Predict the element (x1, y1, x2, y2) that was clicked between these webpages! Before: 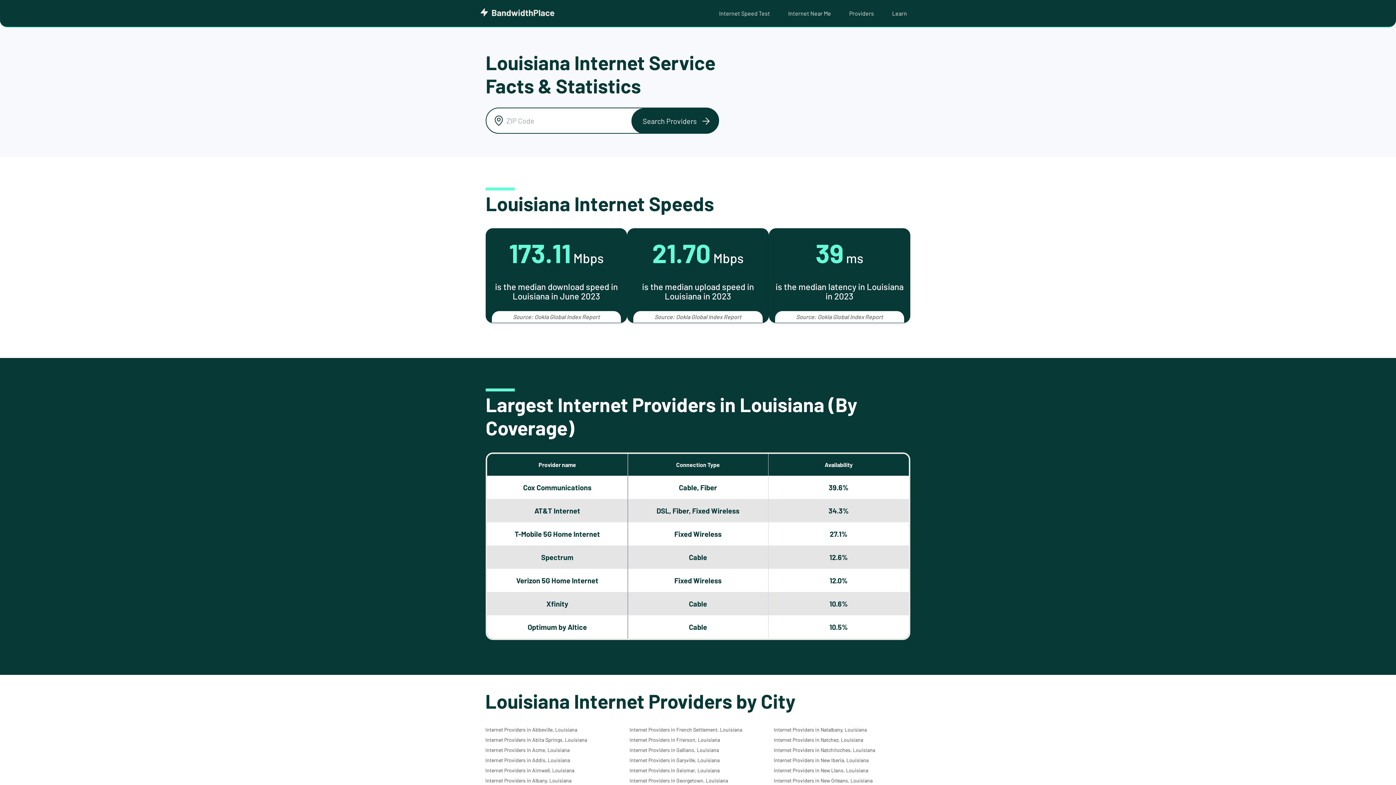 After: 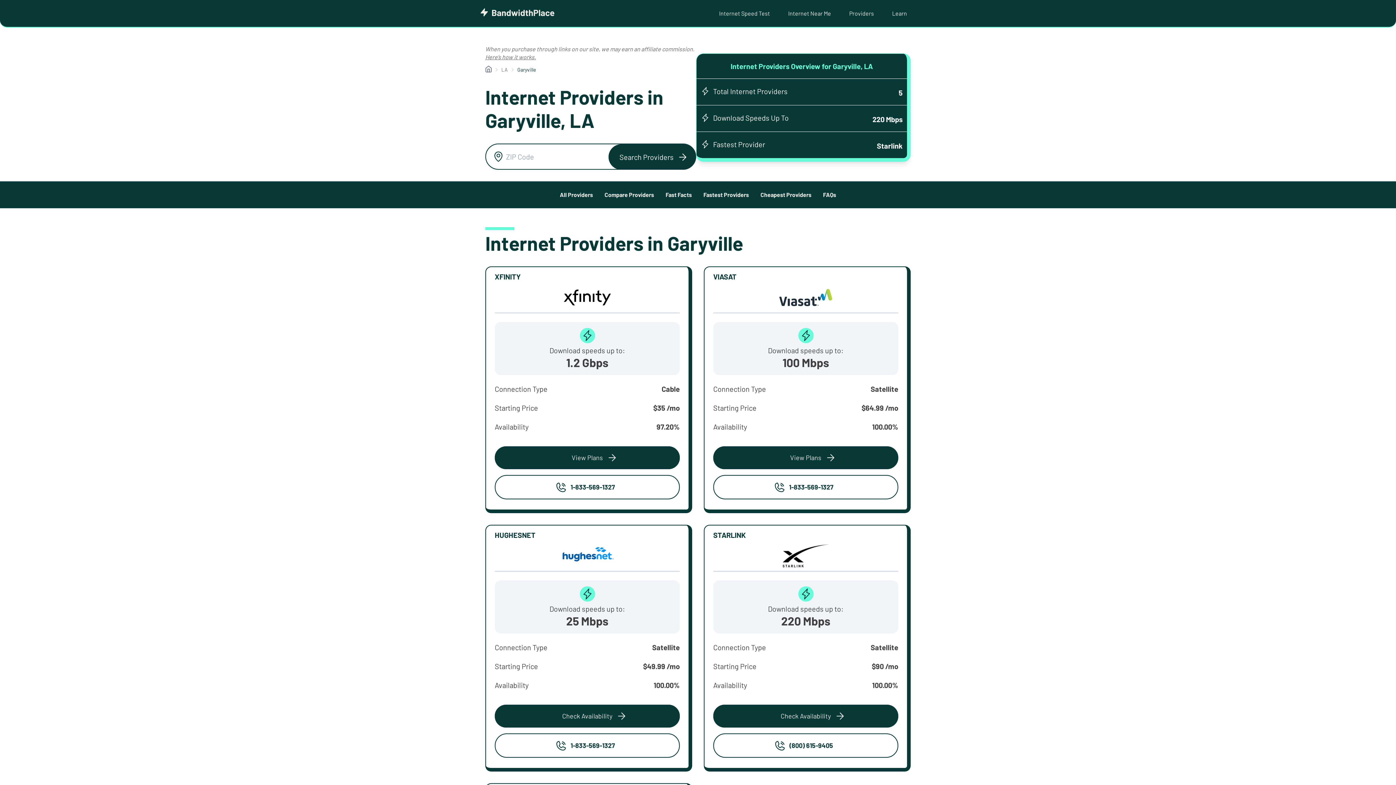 Action: label: Internet Providers in Garyville, Louisiana bbox: (629, 757, 719, 763)